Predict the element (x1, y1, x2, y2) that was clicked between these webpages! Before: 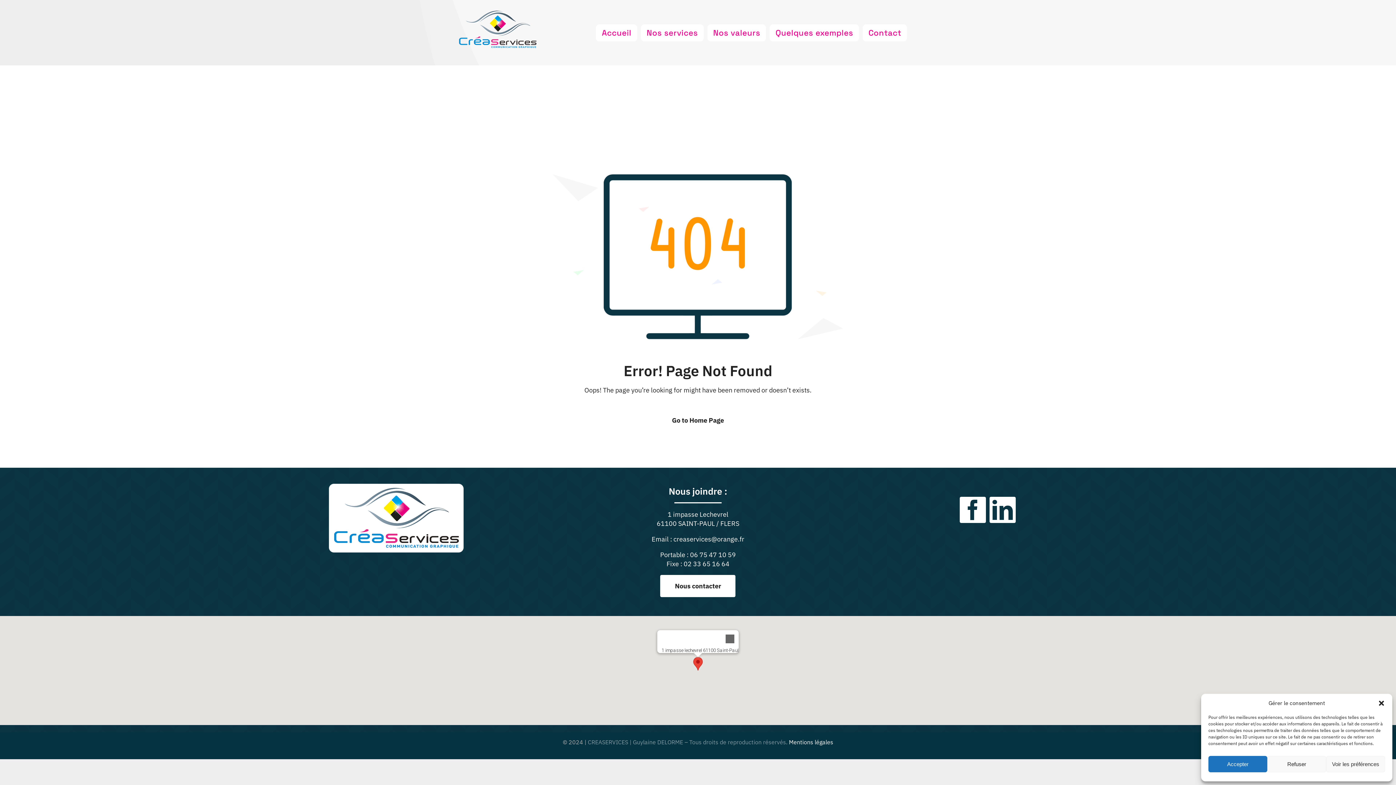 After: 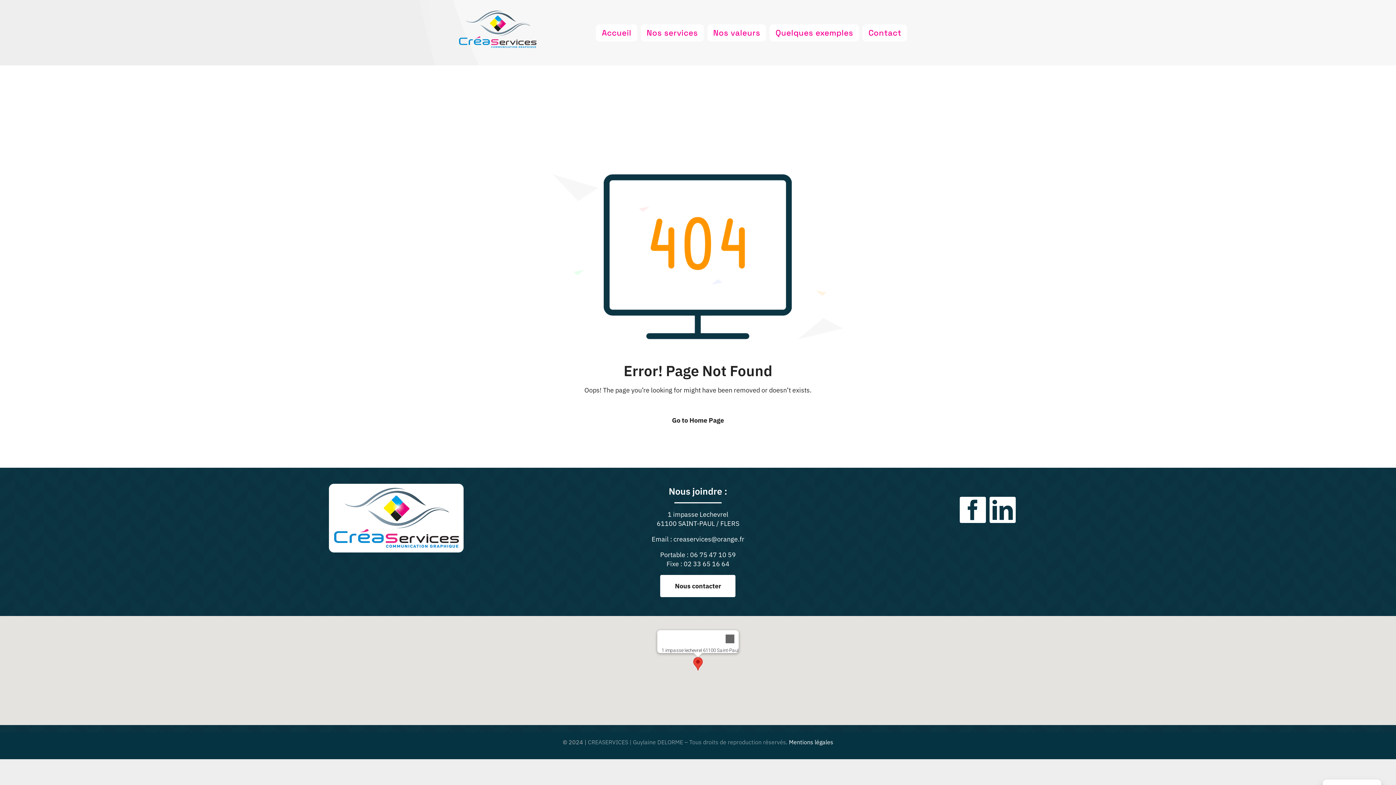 Action: bbox: (1378, 699, 1385, 707) label: Fermer la boîte de dialogue